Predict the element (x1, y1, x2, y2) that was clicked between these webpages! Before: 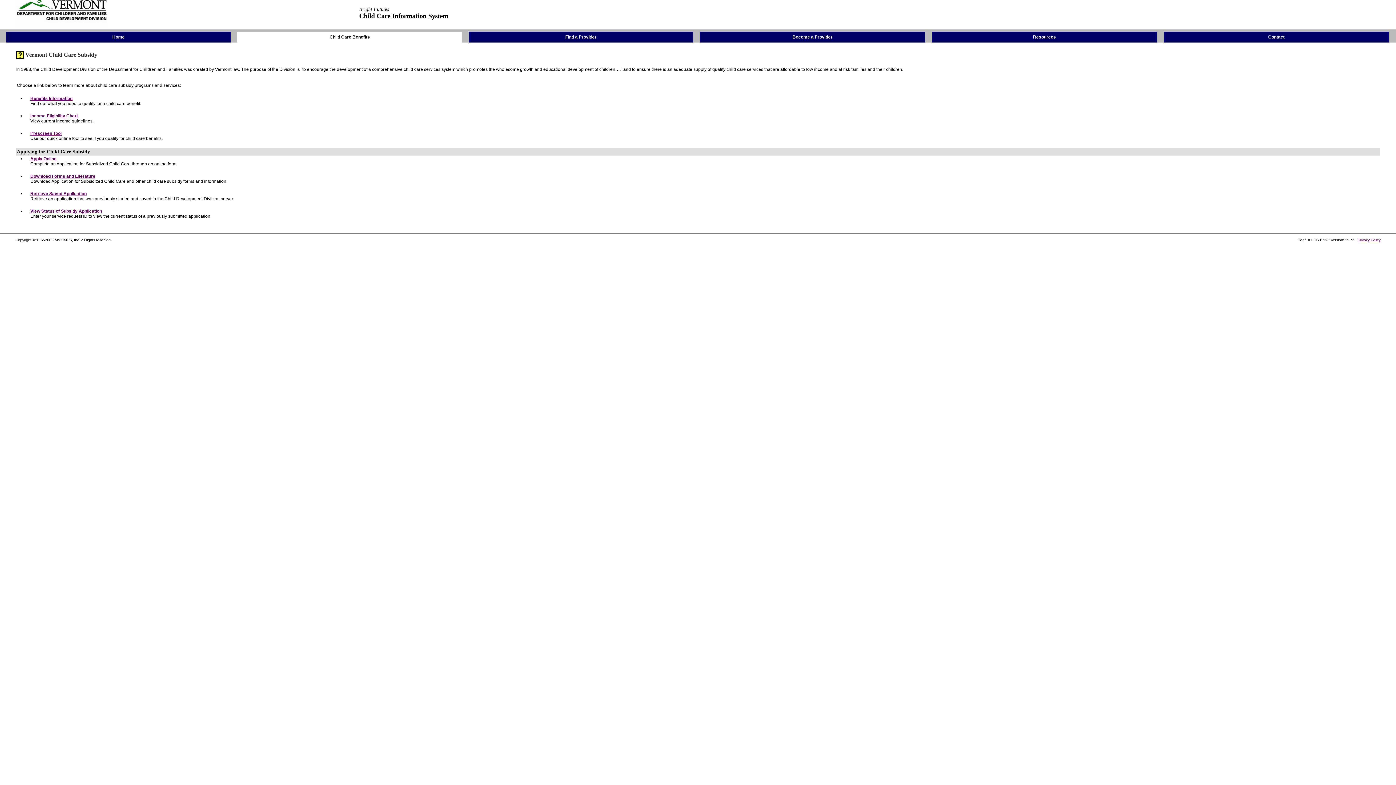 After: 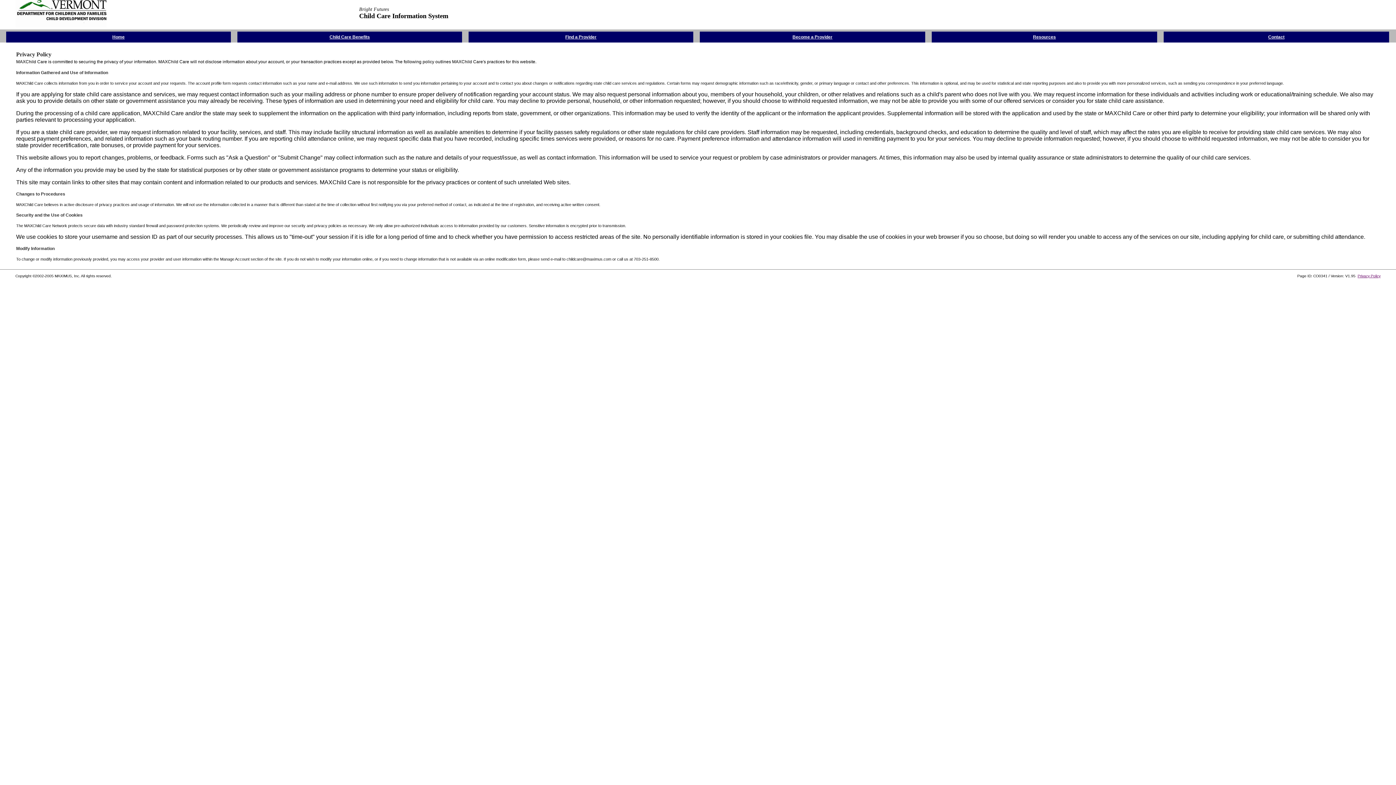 Action: label: Privacy Policy bbox: (1358, 238, 1380, 242)